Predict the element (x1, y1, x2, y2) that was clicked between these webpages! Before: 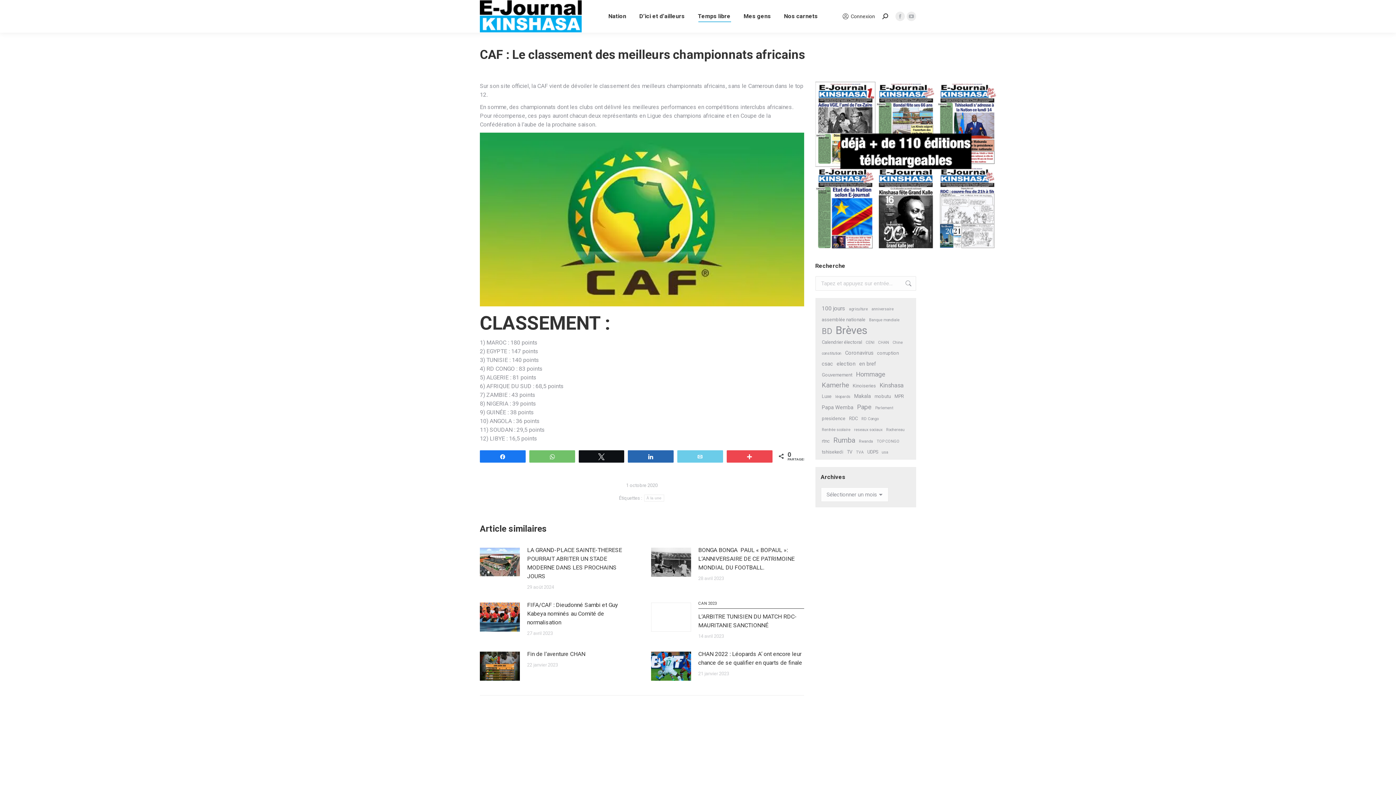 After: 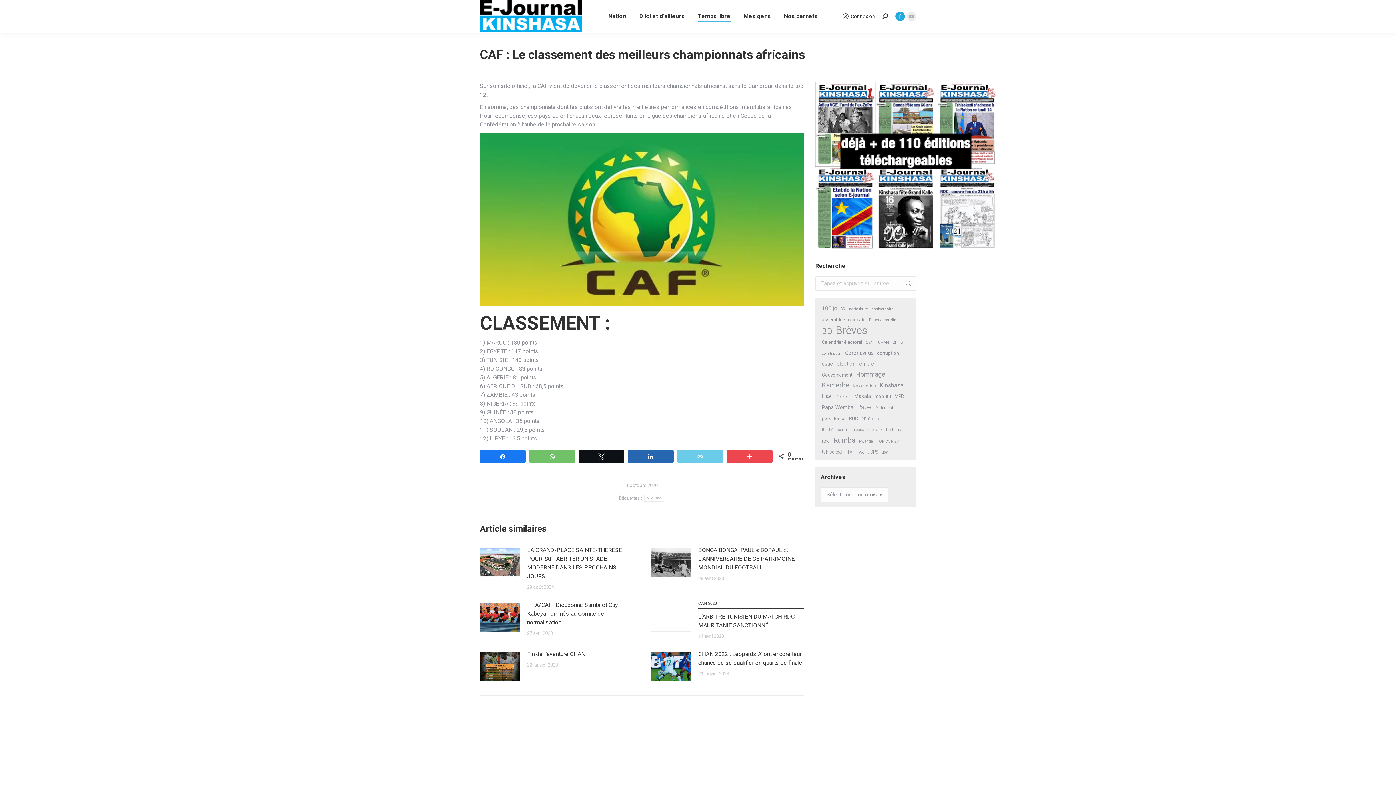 Action: bbox: (895, 11, 905, 20) label: La page Facebook s'ouvre dans une nouvelle fenêtre